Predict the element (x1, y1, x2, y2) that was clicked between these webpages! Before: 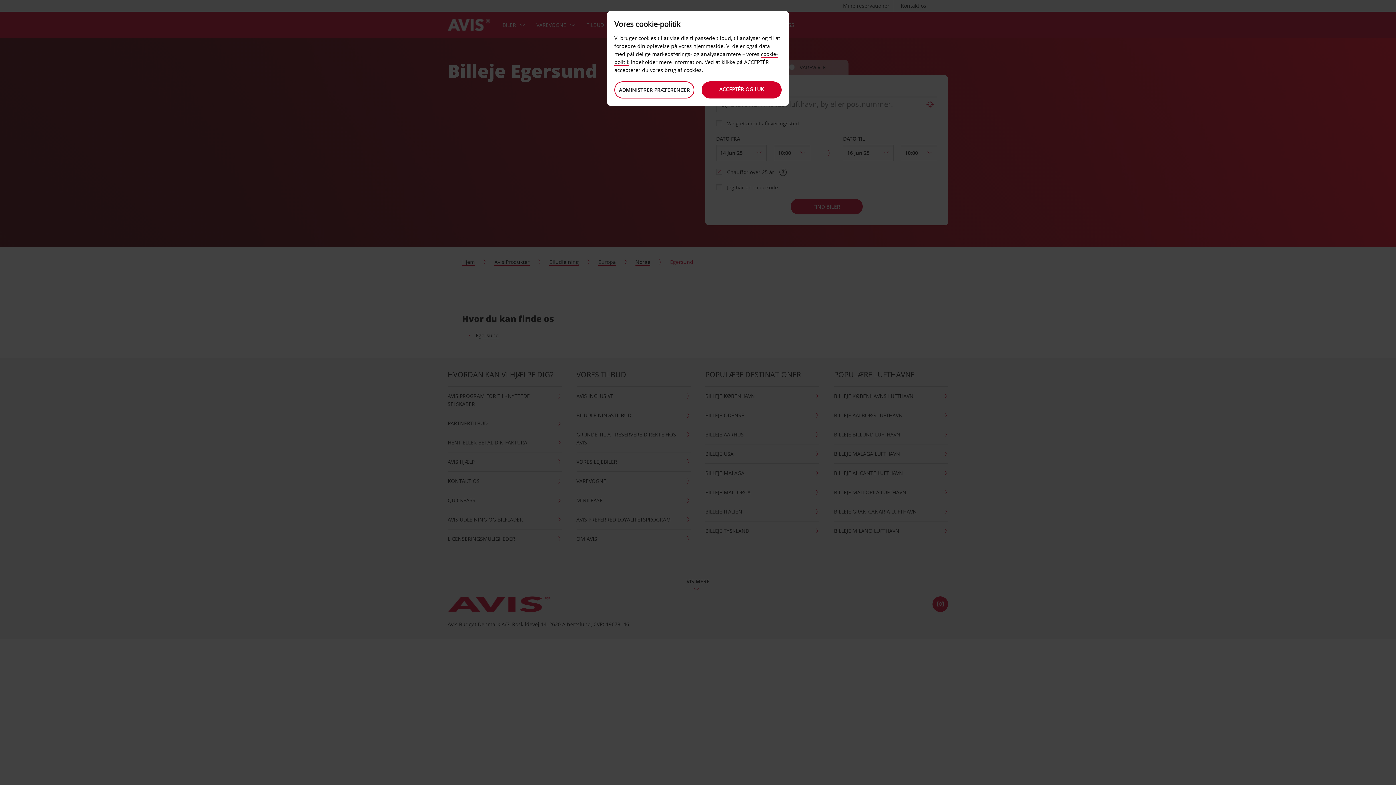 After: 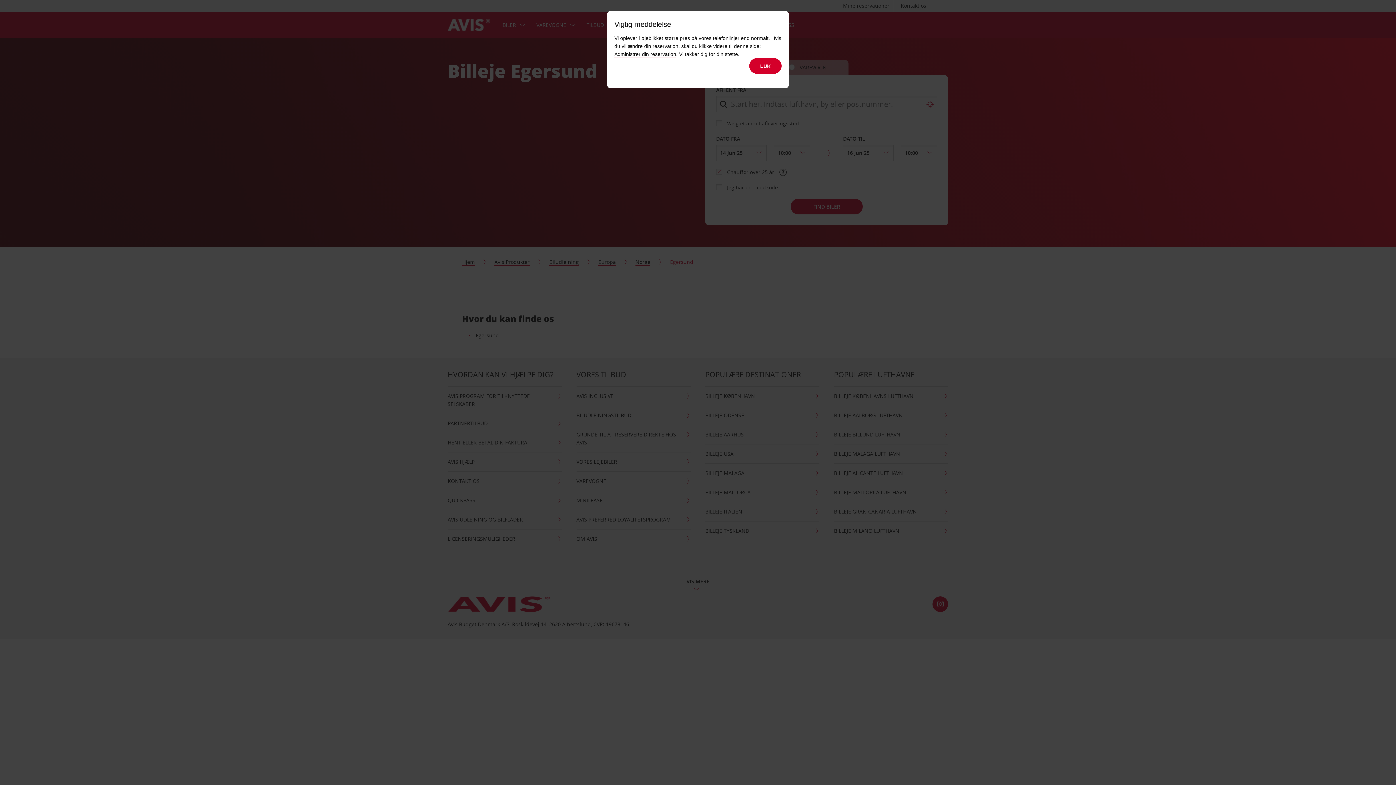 Action: label: ACCEPTÉR OG LUK bbox: (701, 81, 781, 98)